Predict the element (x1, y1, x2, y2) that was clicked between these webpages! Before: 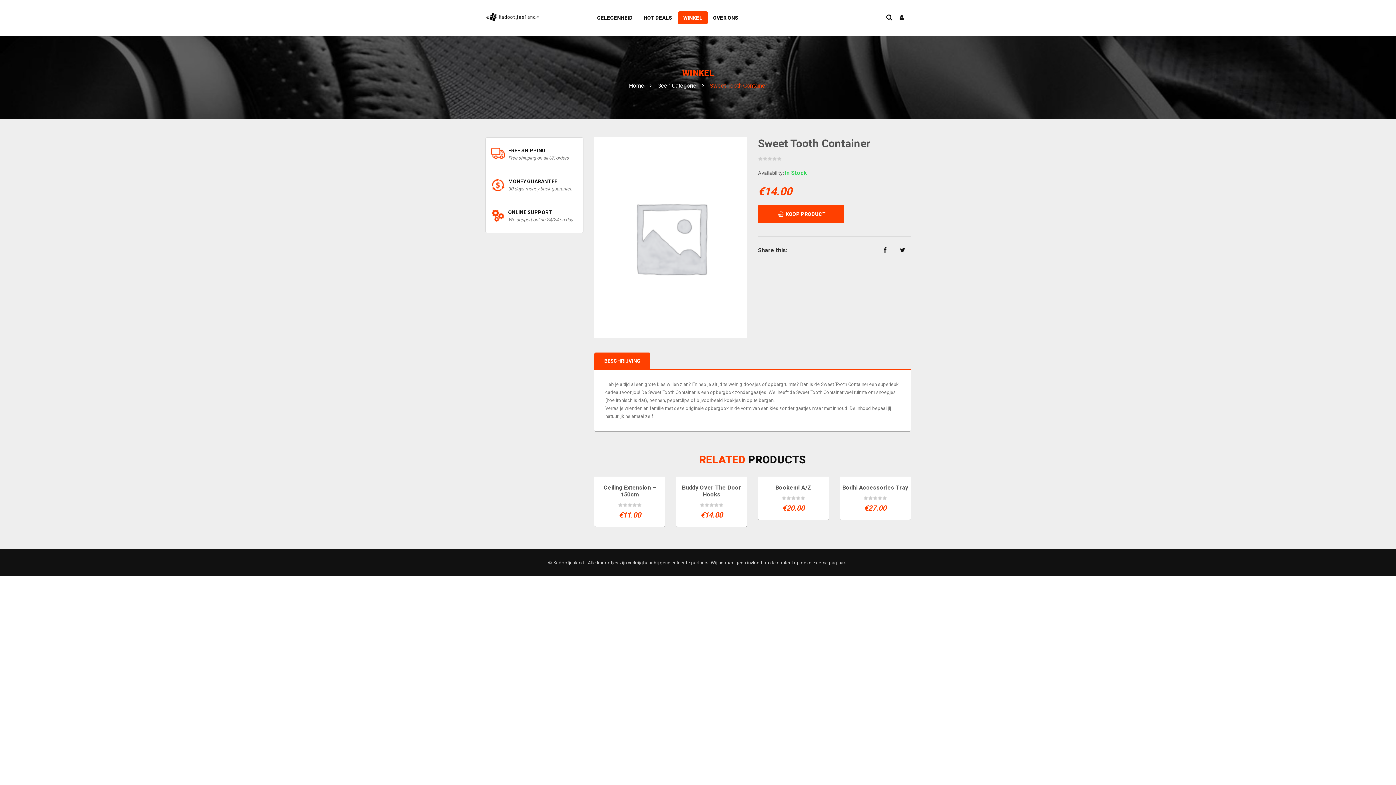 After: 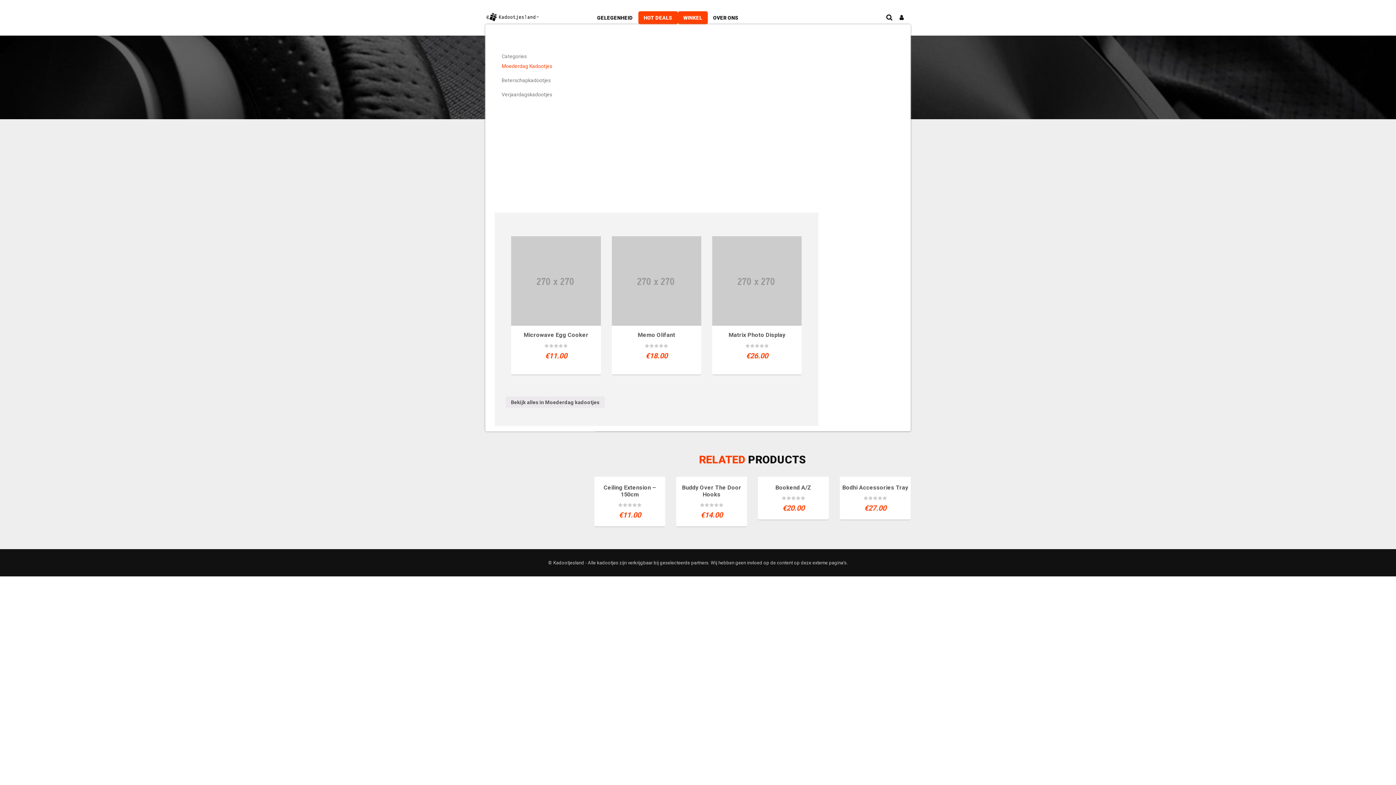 Action: bbox: (638, 11, 678, 24) label: HOT DEALS